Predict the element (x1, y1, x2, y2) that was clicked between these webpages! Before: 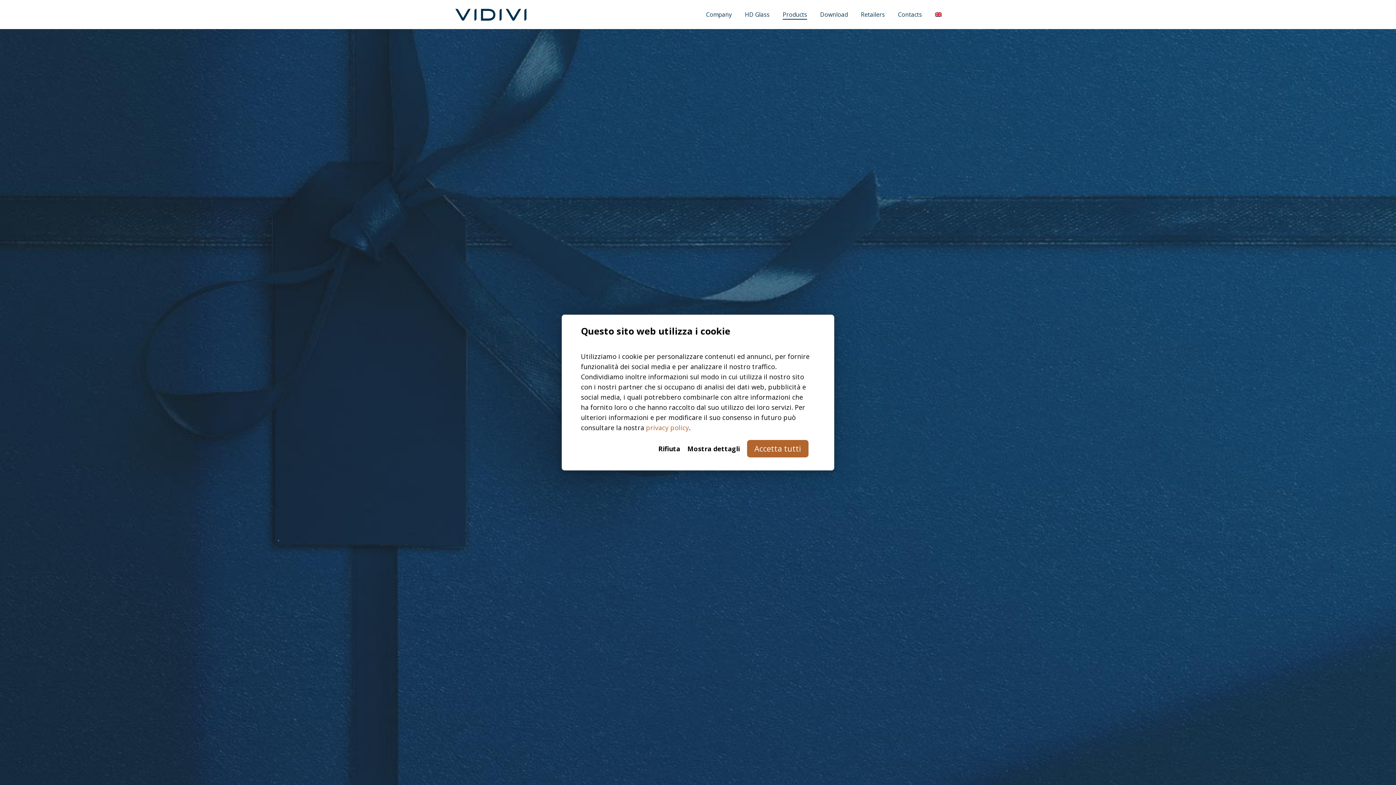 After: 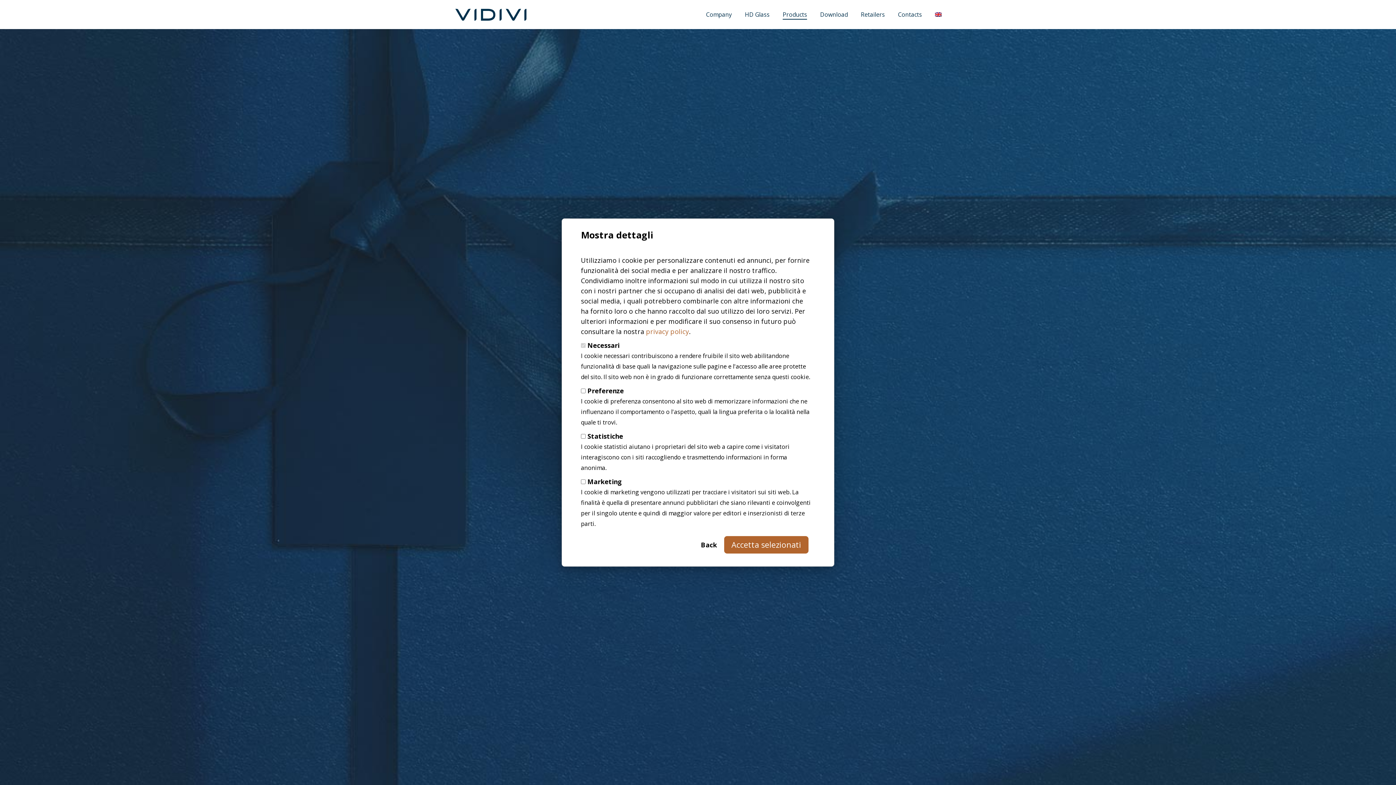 Action: bbox: (687, 436, 740, 453) label: Mostra dettagli